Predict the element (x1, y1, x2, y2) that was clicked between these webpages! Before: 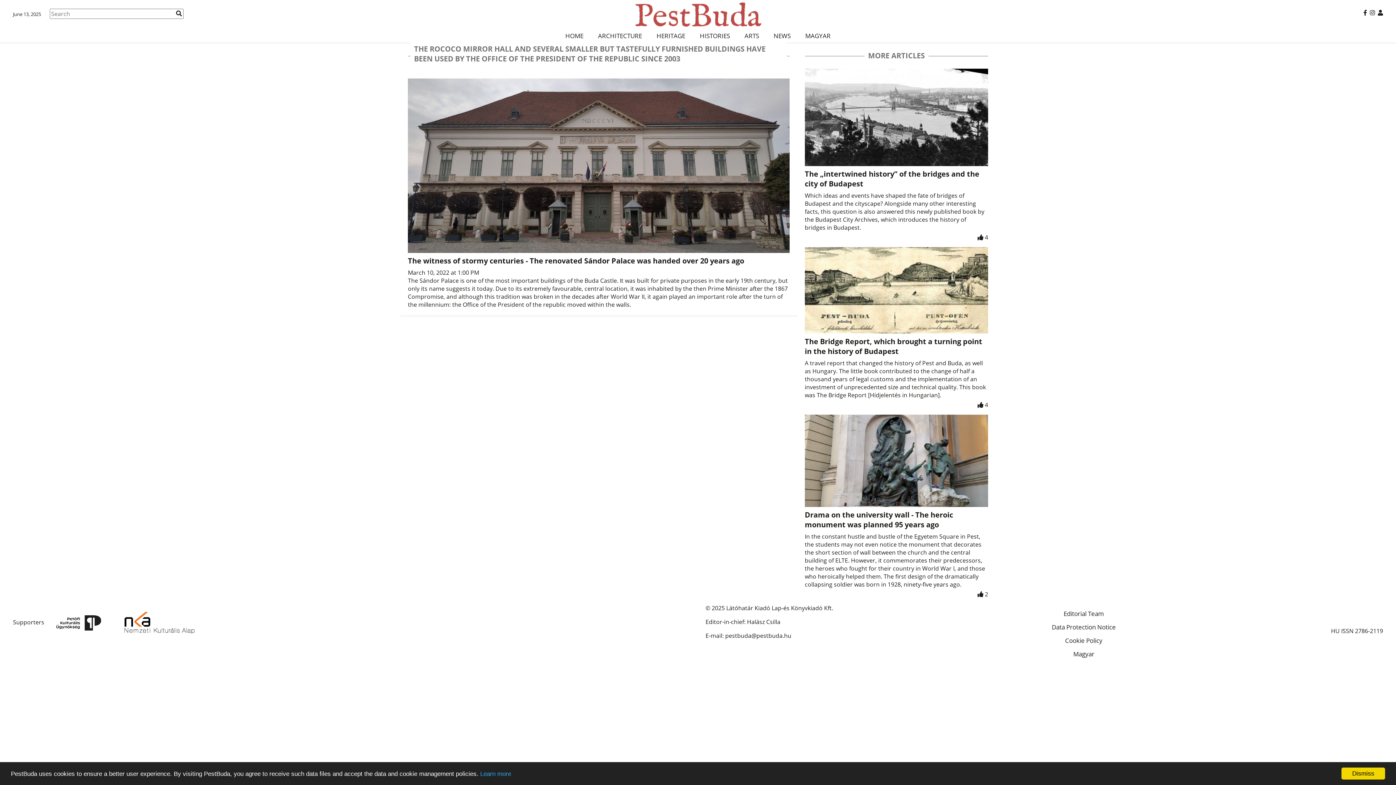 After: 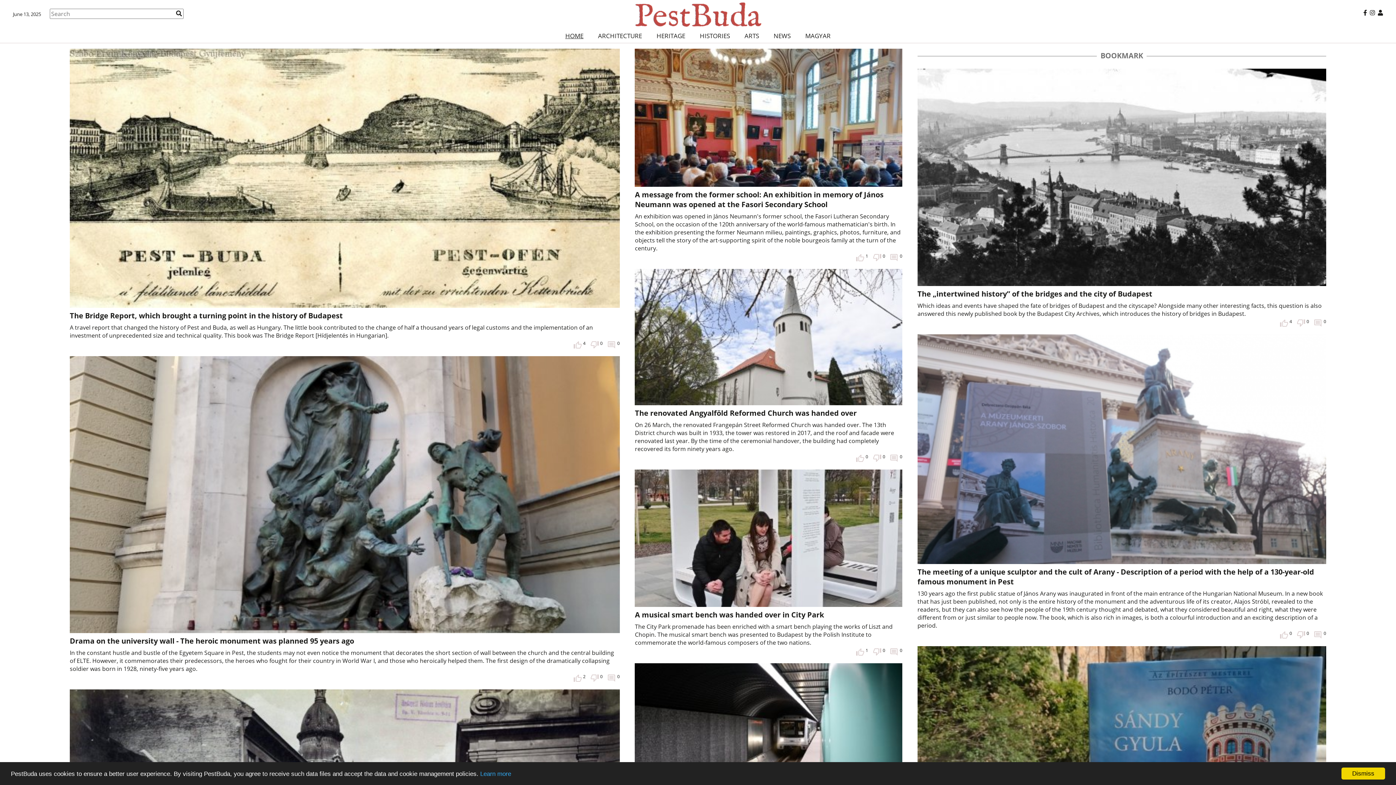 Action: bbox: (474, 0, 921, 29)